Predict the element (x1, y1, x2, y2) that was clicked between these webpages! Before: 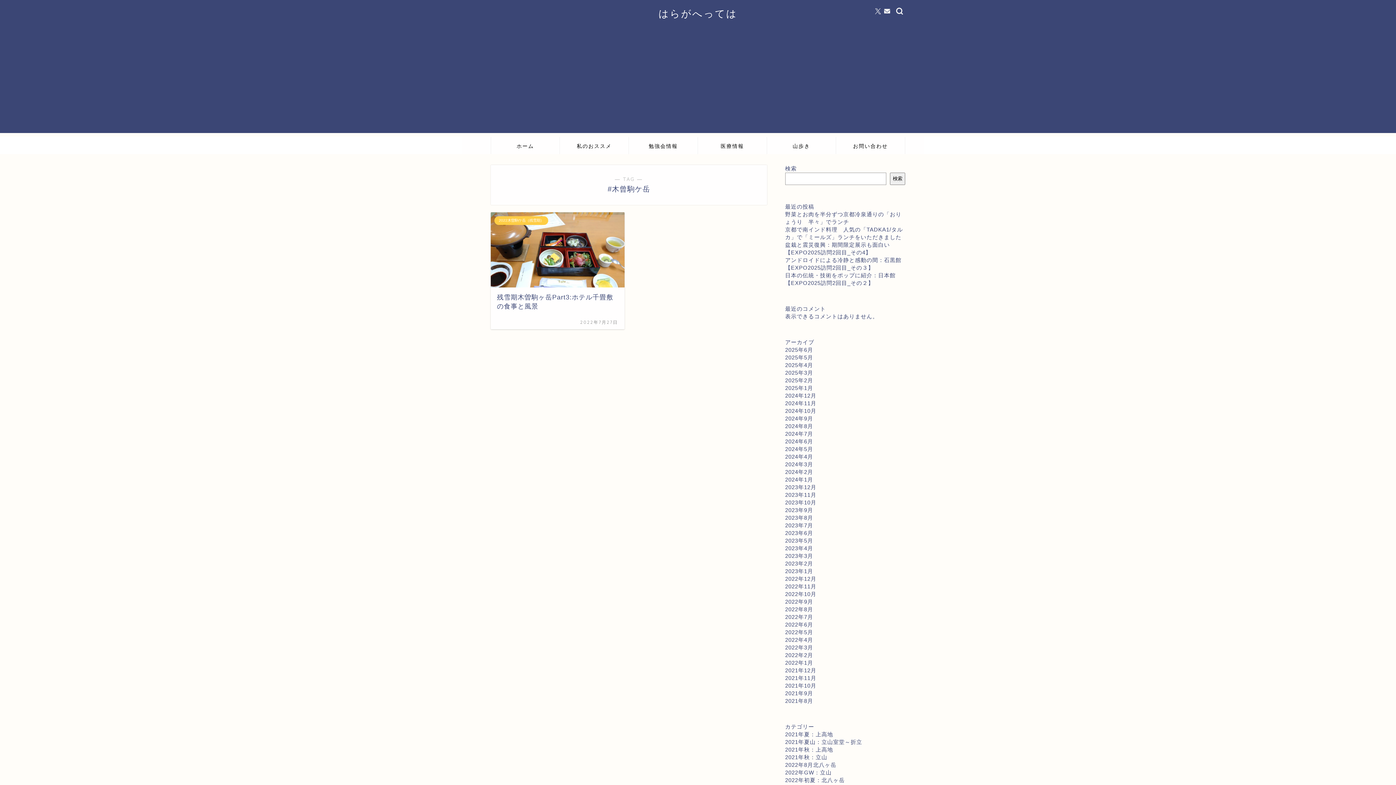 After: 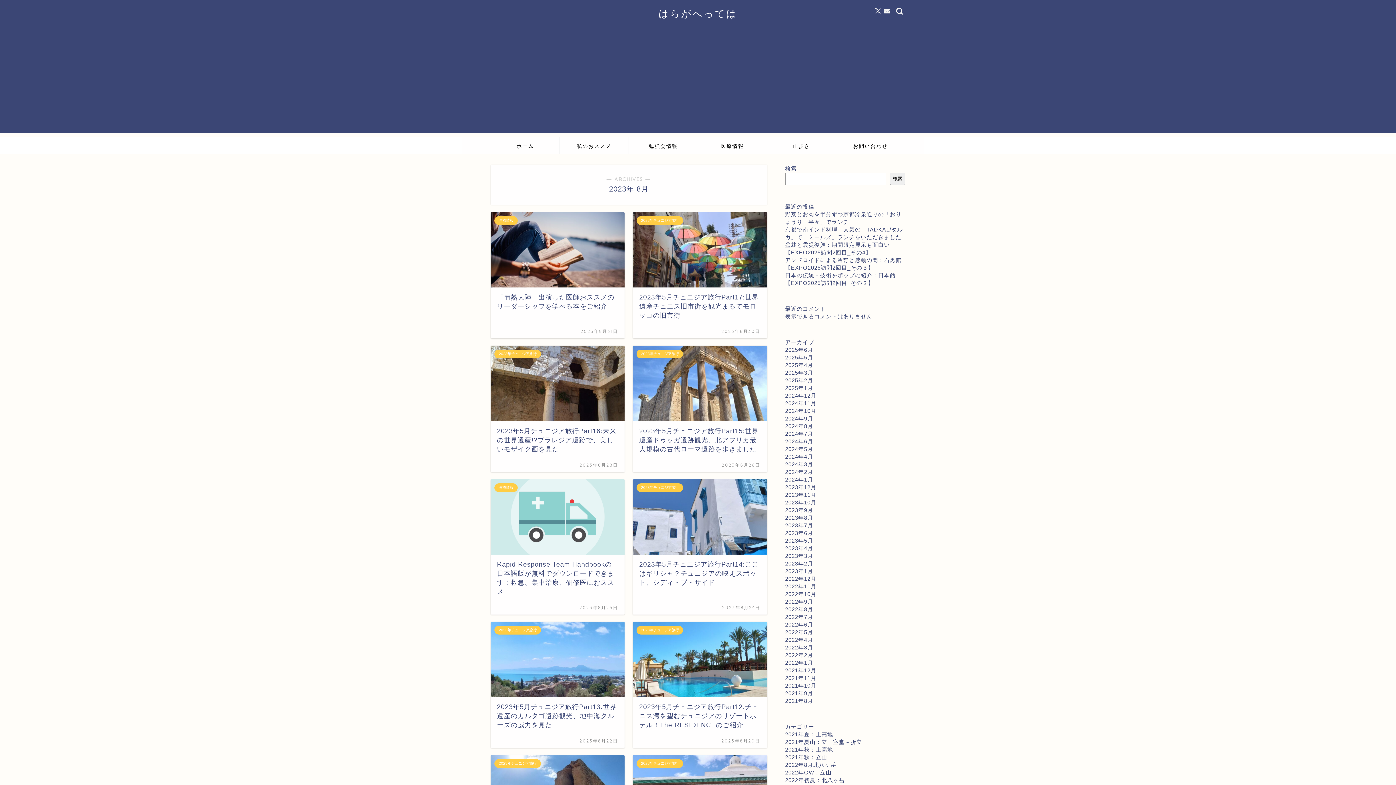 Action: bbox: (785, 514, 813, 521) label: 2023年8月